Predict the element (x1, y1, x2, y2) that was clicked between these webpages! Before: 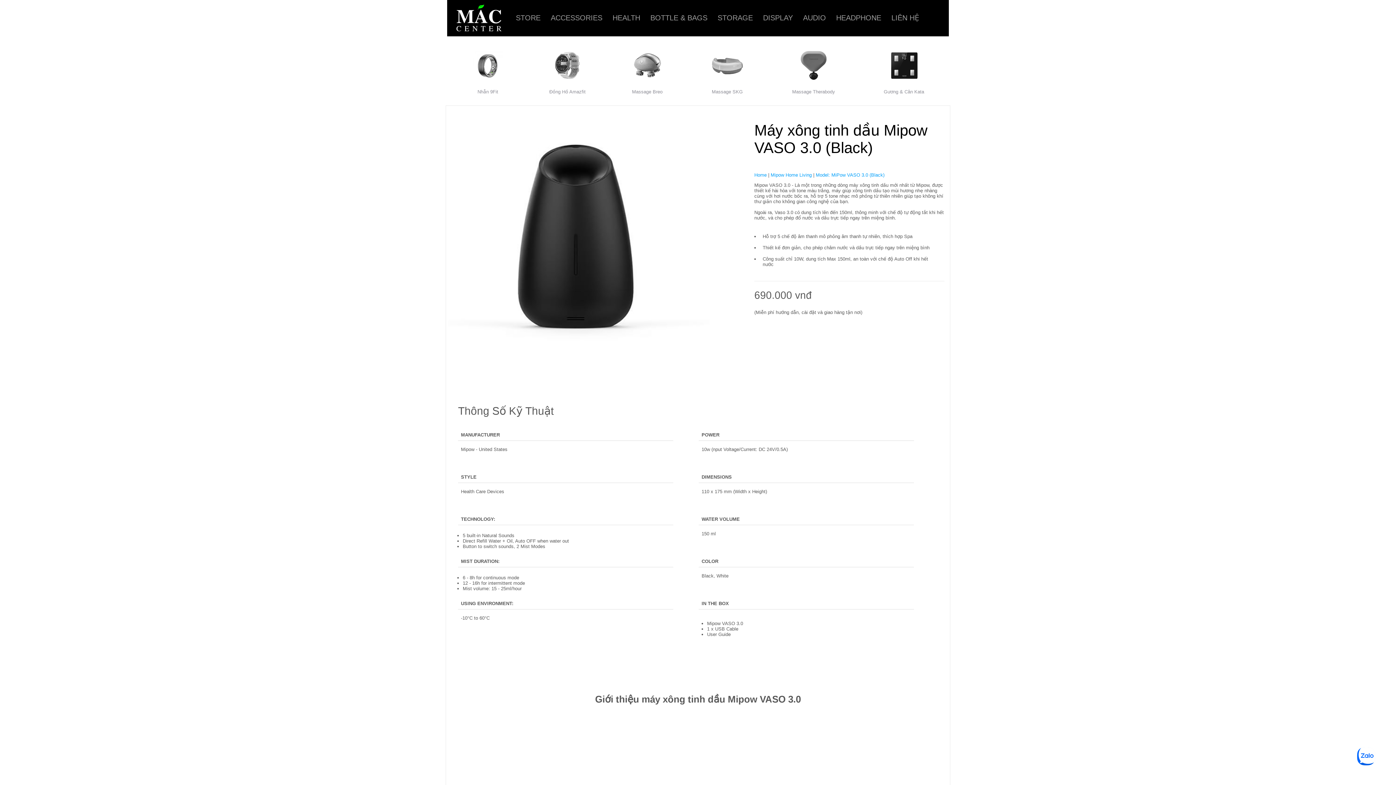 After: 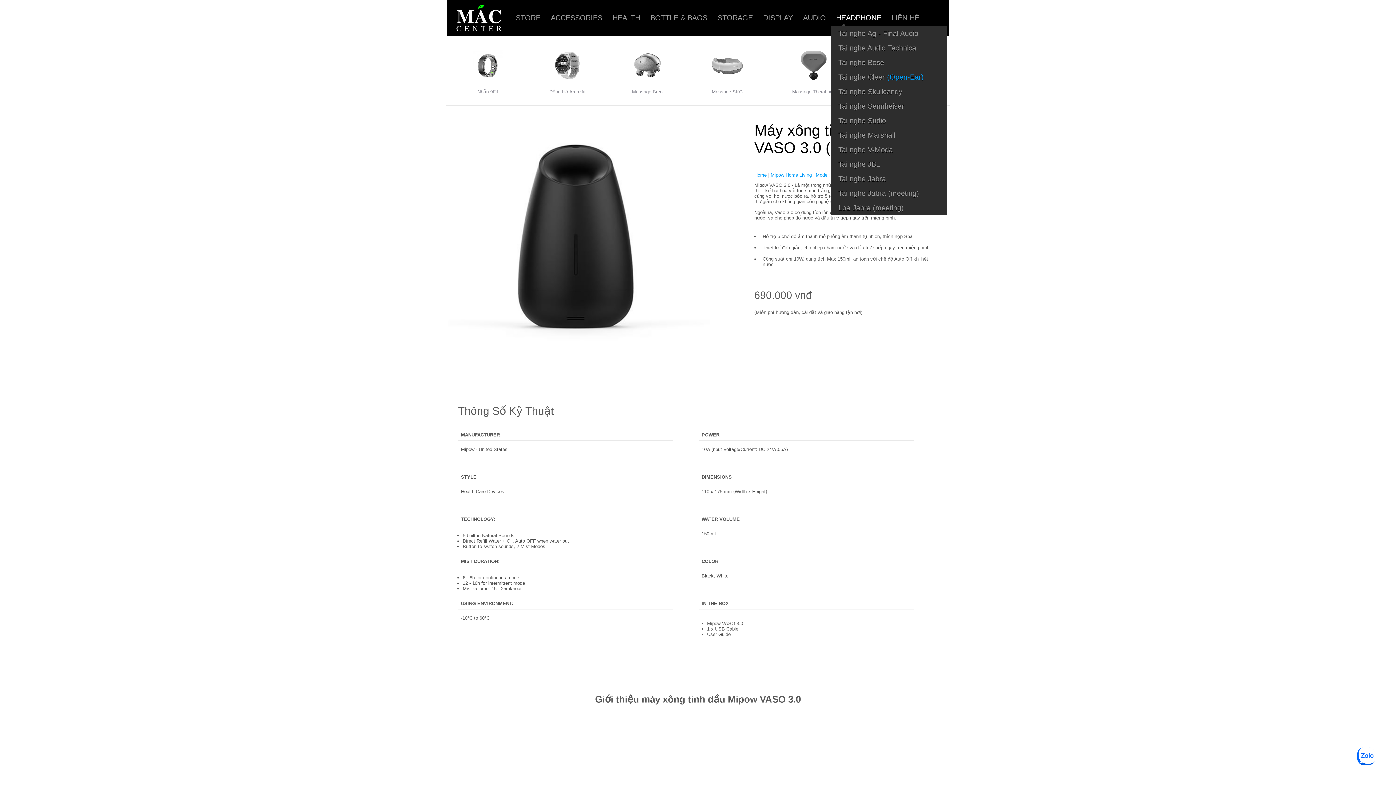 Action: label: HEADPHONE bbox: (831, 13, 886, 22)